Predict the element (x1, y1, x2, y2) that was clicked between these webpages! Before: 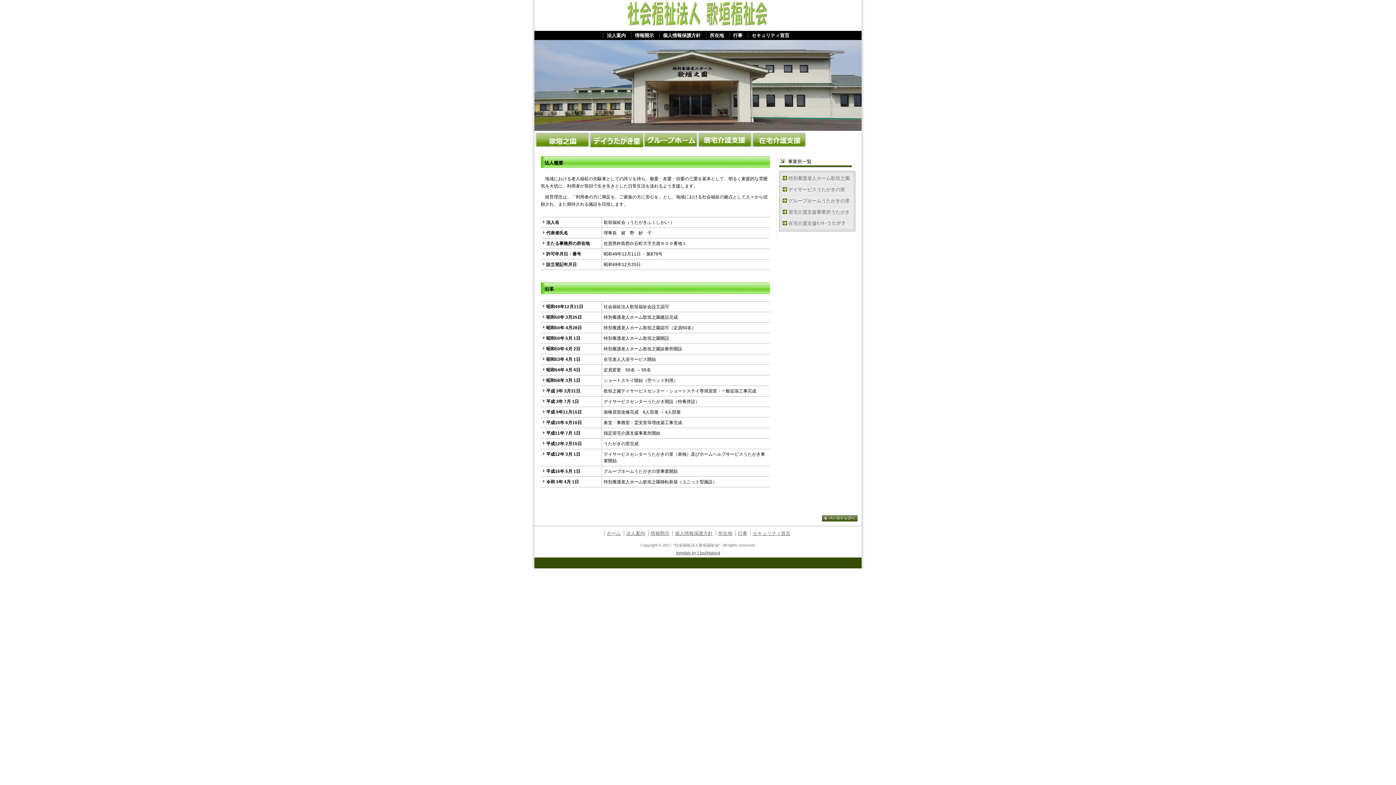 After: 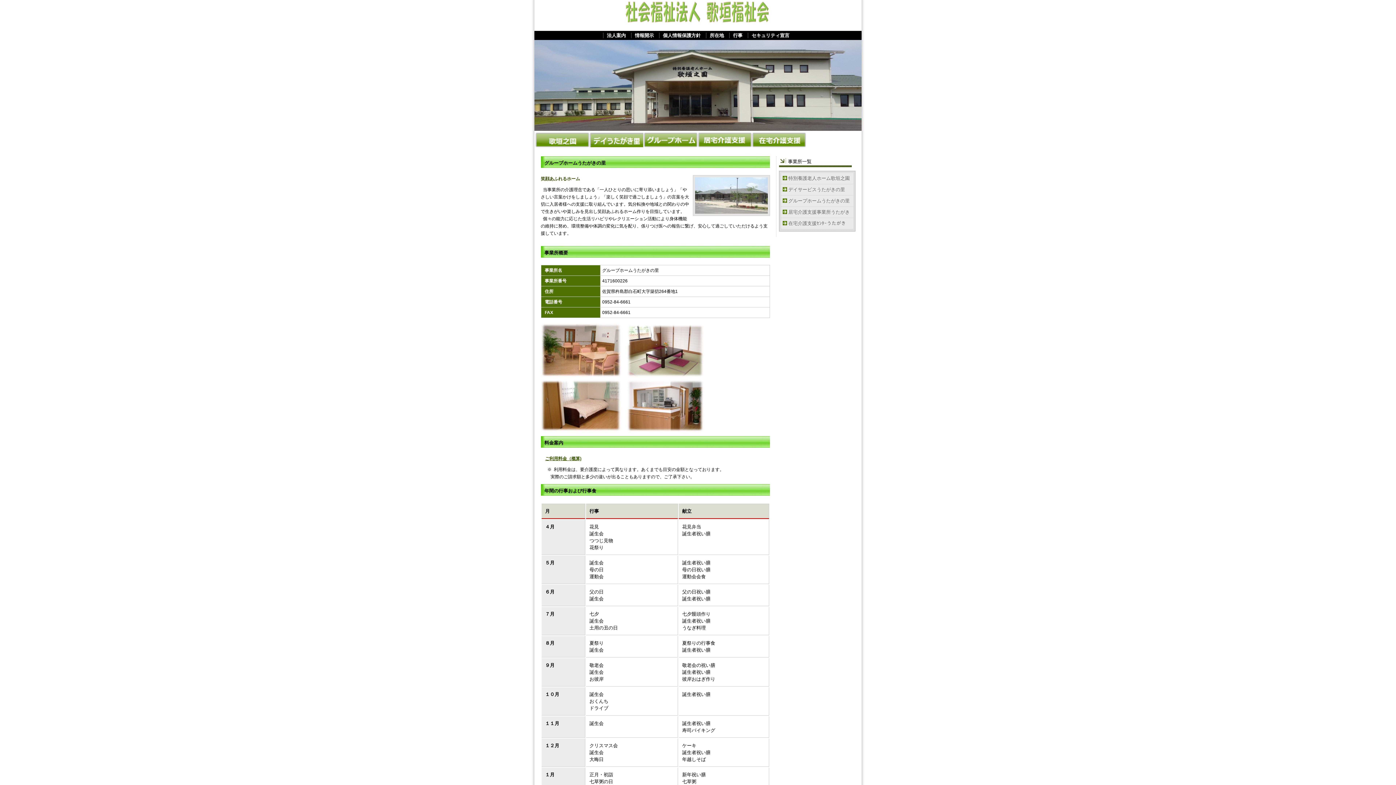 Action: bbox: (643, 142, 697, 148)